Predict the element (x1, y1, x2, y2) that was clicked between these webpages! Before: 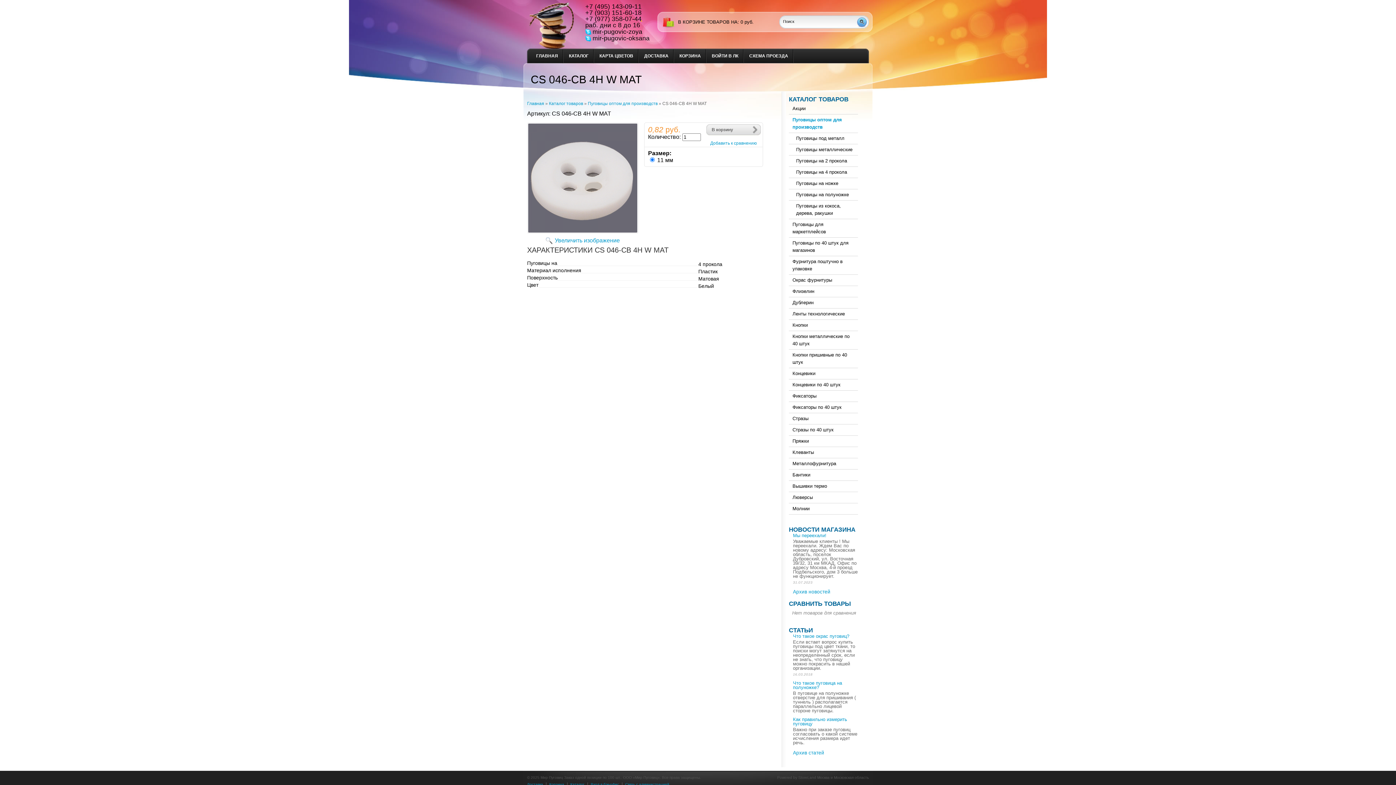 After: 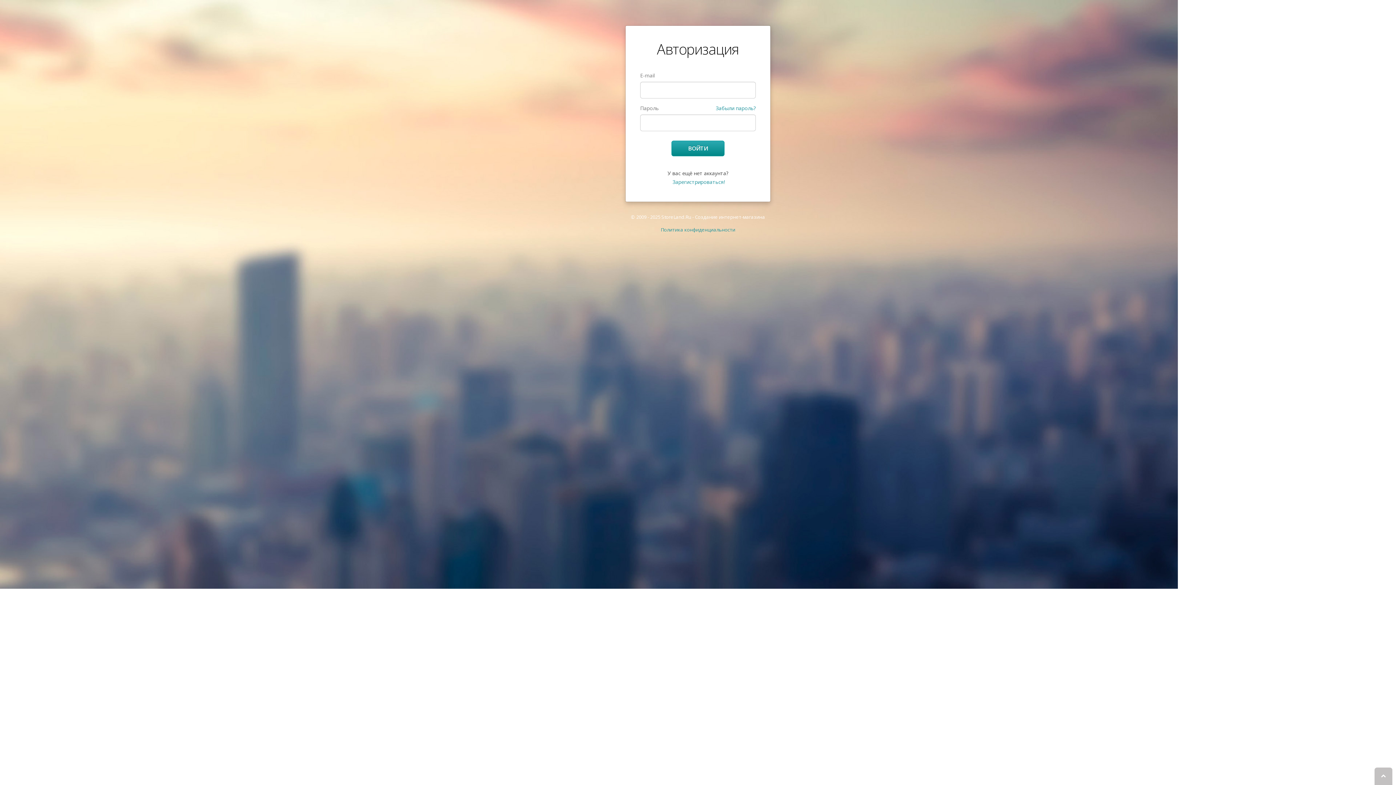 Action: label: Вход в бэк-офис bbox: (590, 782, 619, 786)